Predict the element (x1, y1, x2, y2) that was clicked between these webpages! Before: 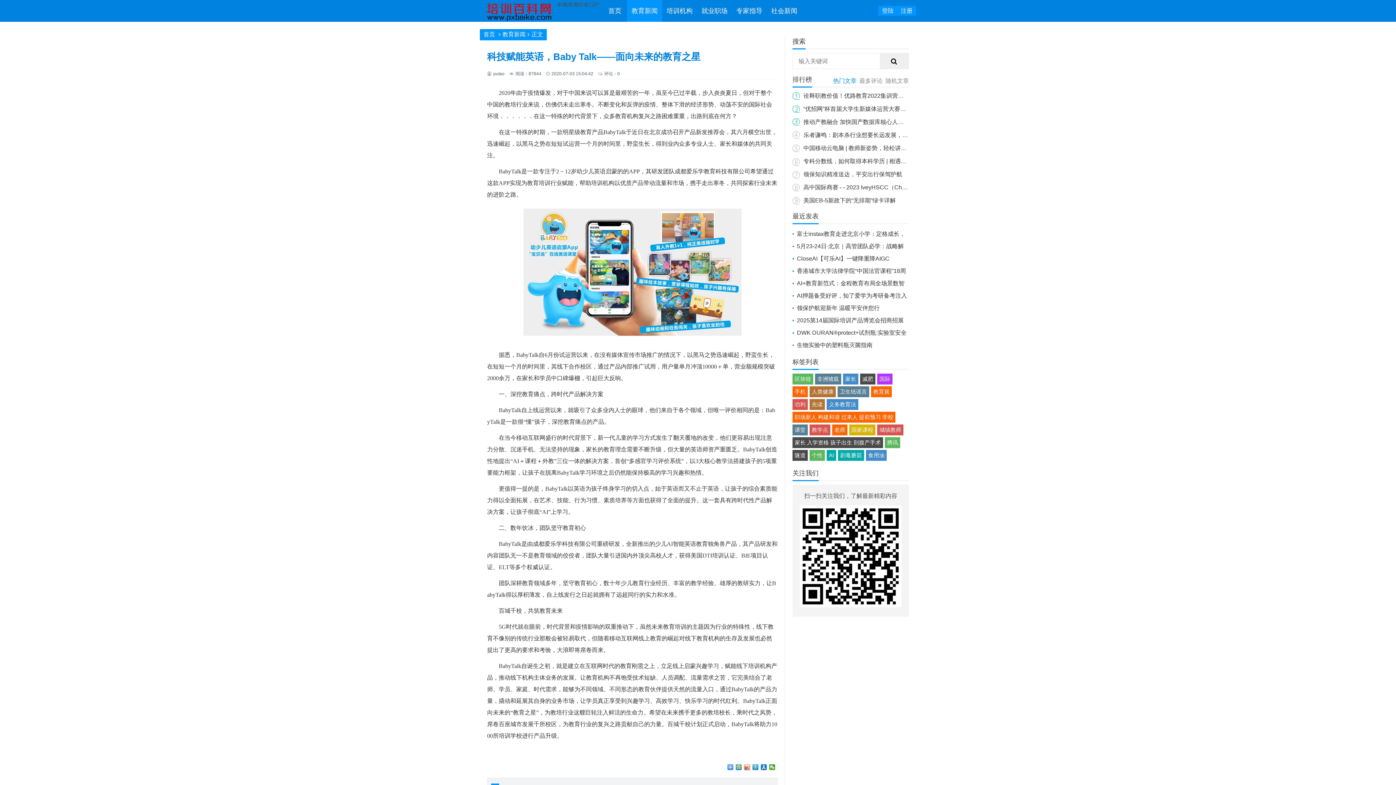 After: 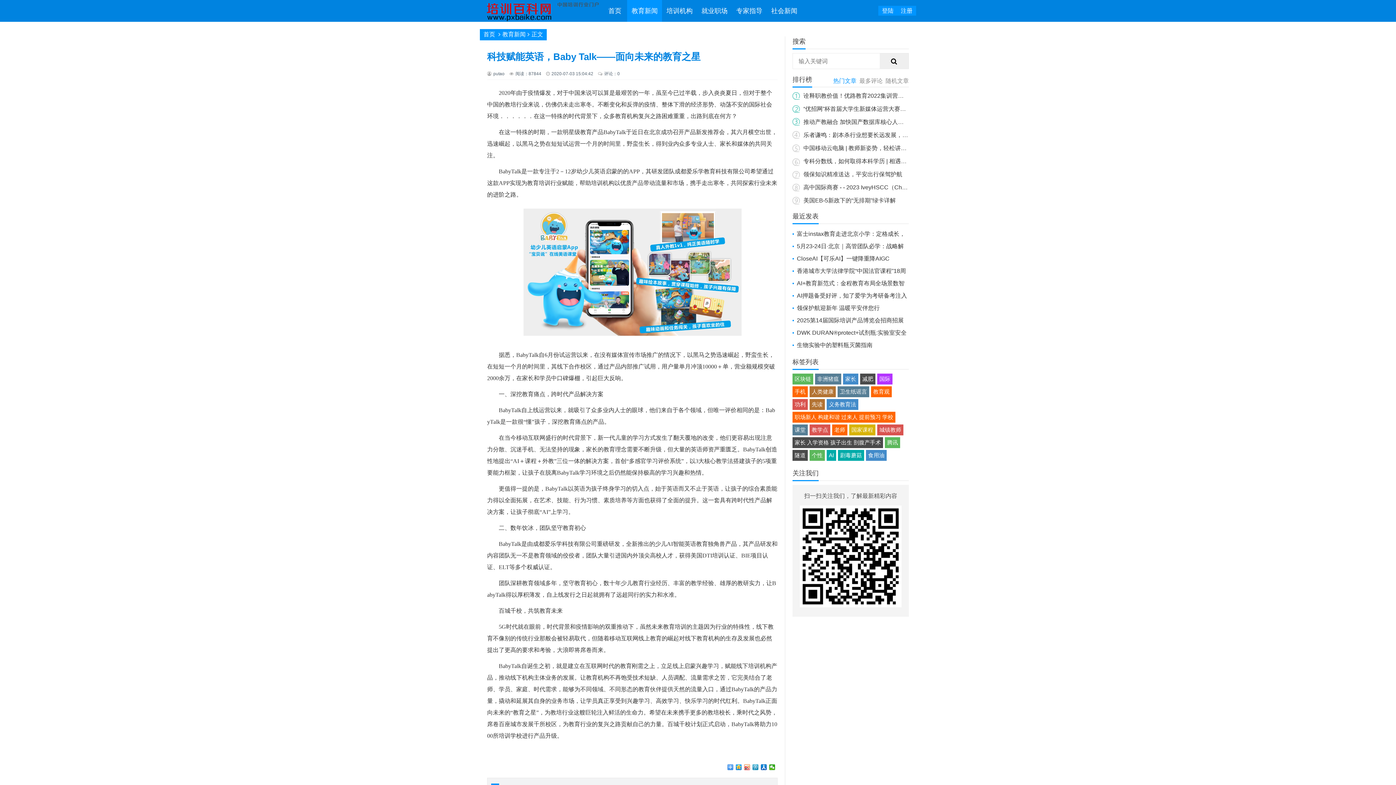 Action: label: 腾讯 bbox: (885, 437, 900, 448)